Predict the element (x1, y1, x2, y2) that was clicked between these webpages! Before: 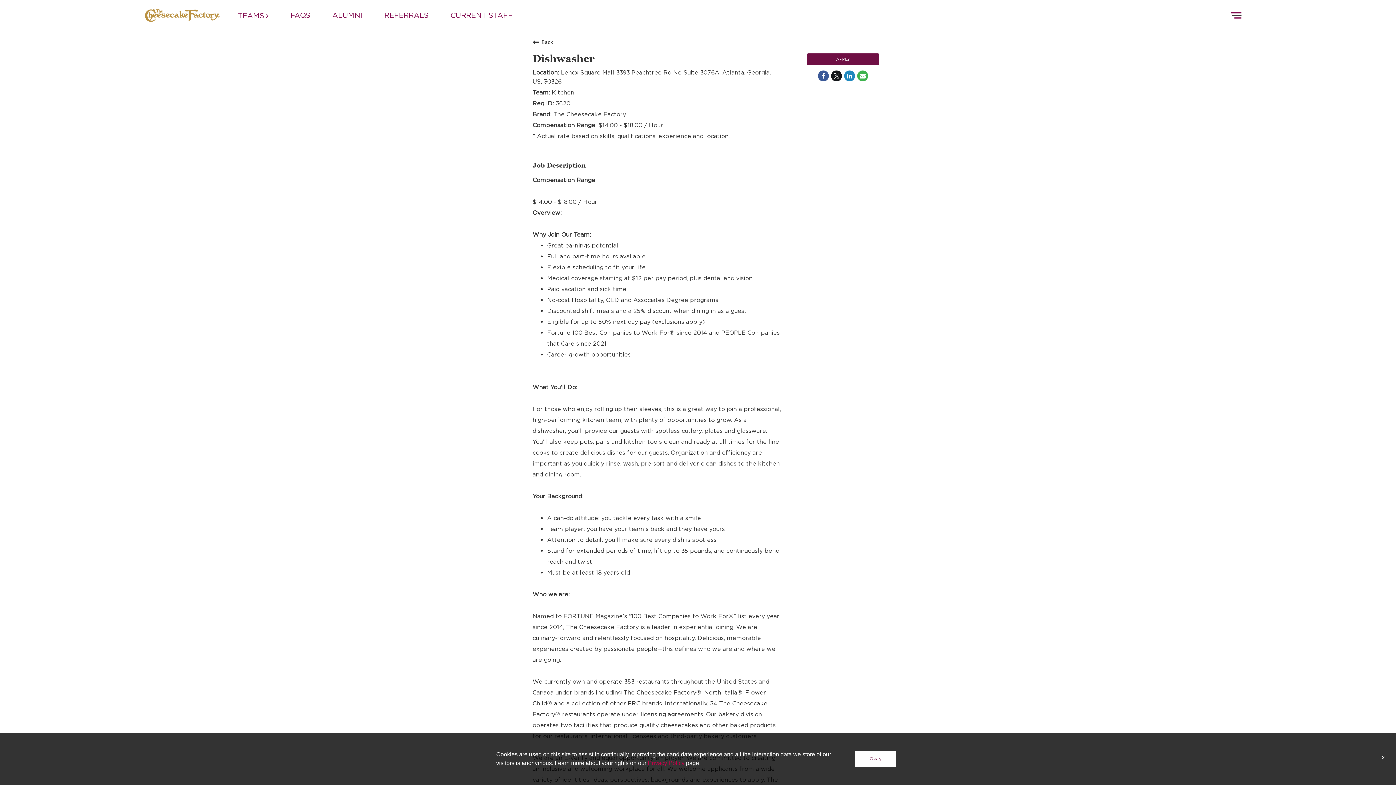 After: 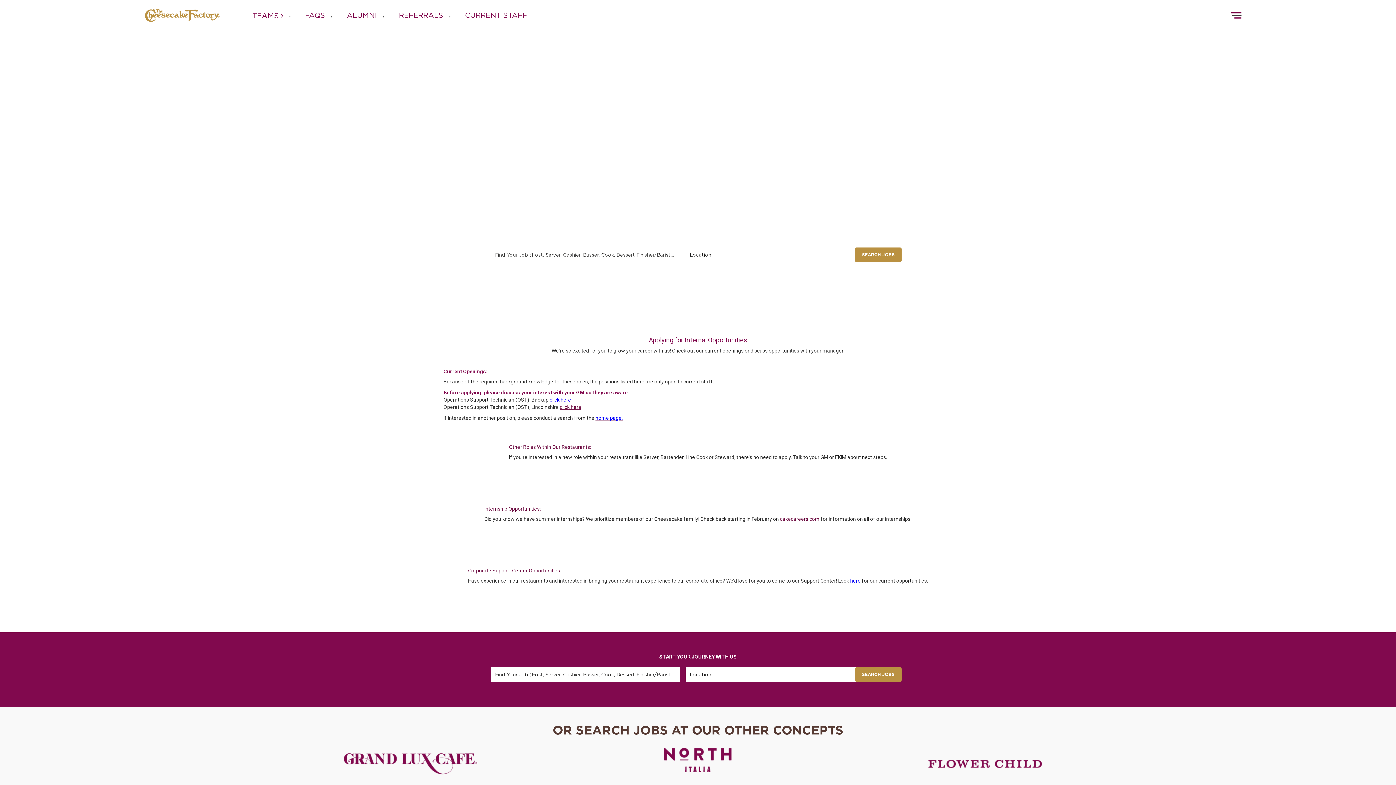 Action: label: CURRENT STAFF bbox: (450, 11, 512, 19)